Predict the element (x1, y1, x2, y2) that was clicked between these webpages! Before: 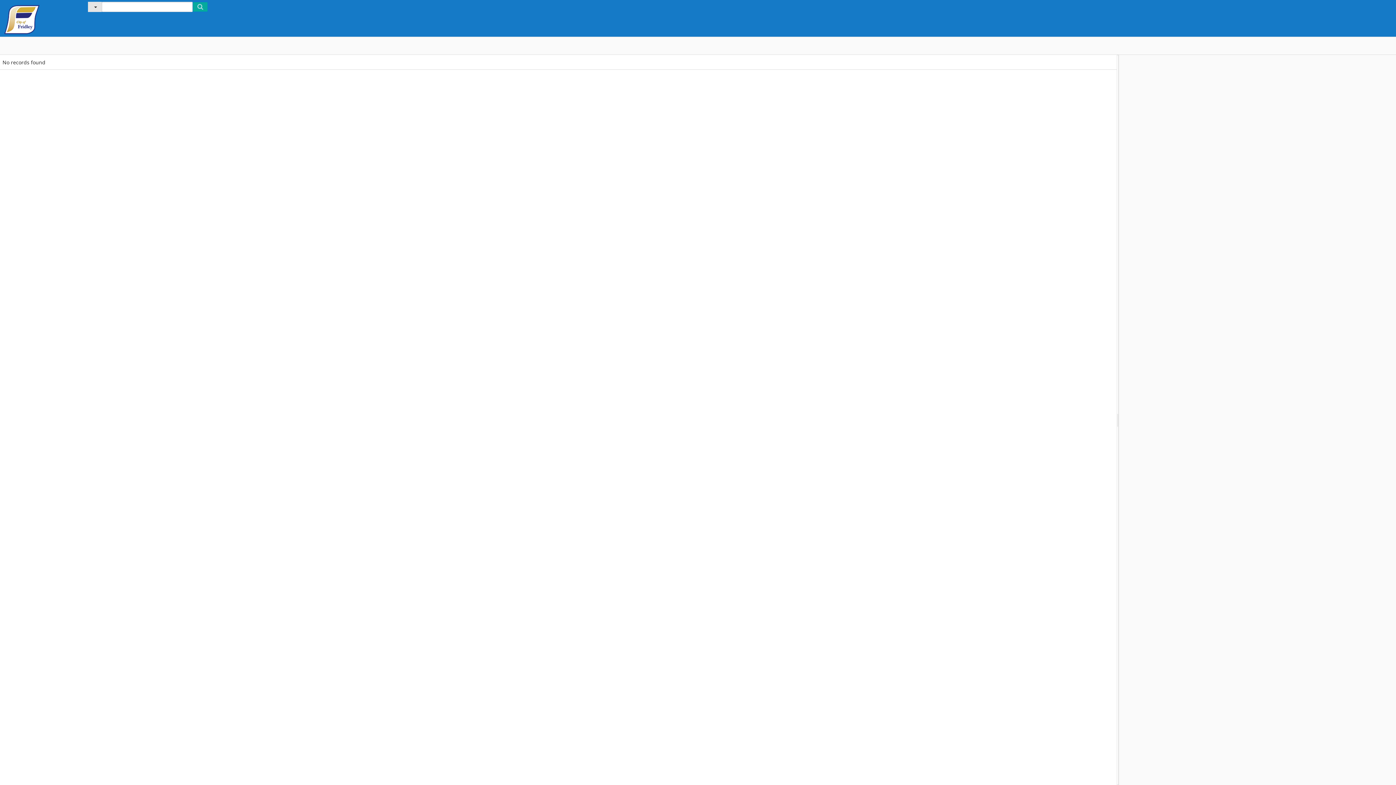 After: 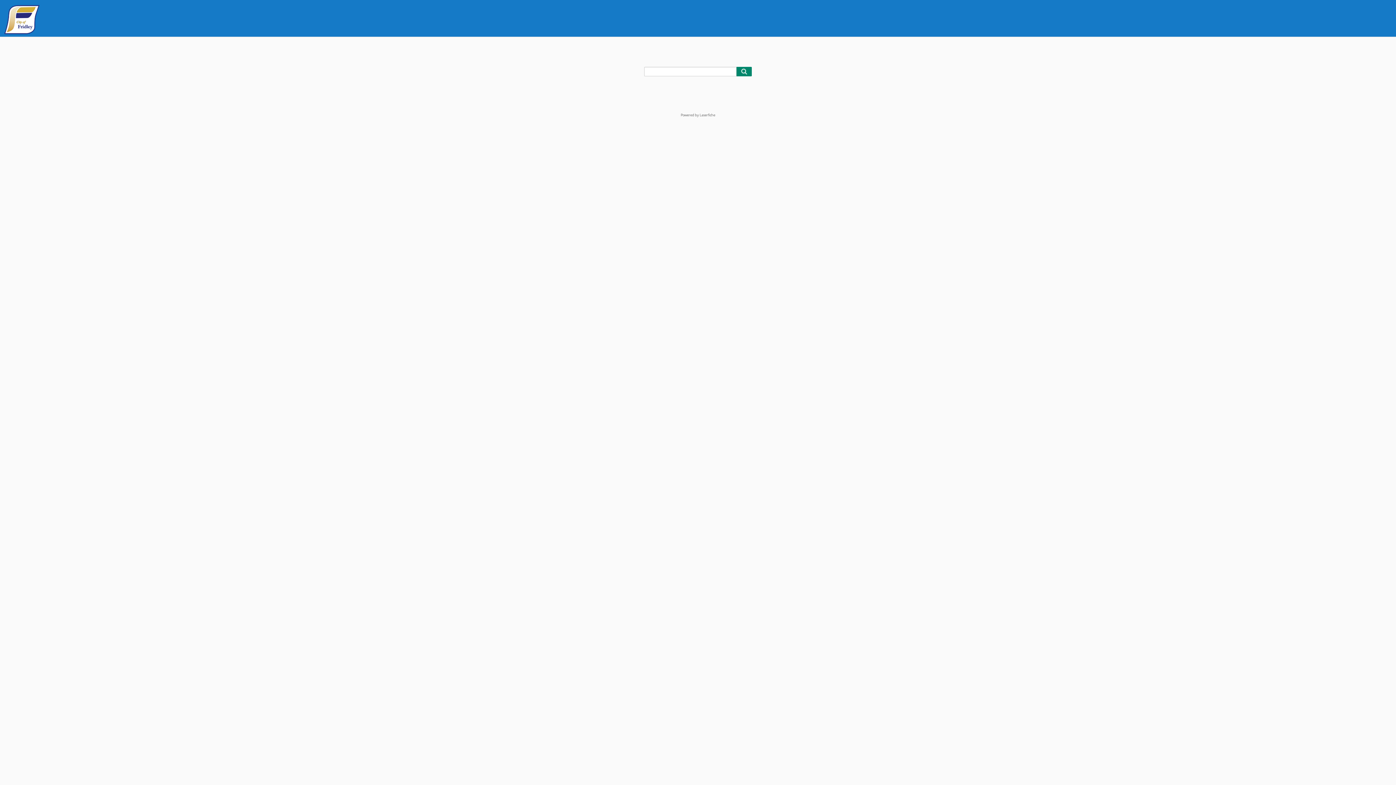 Action: bbox: (3, 0, 72, 36)